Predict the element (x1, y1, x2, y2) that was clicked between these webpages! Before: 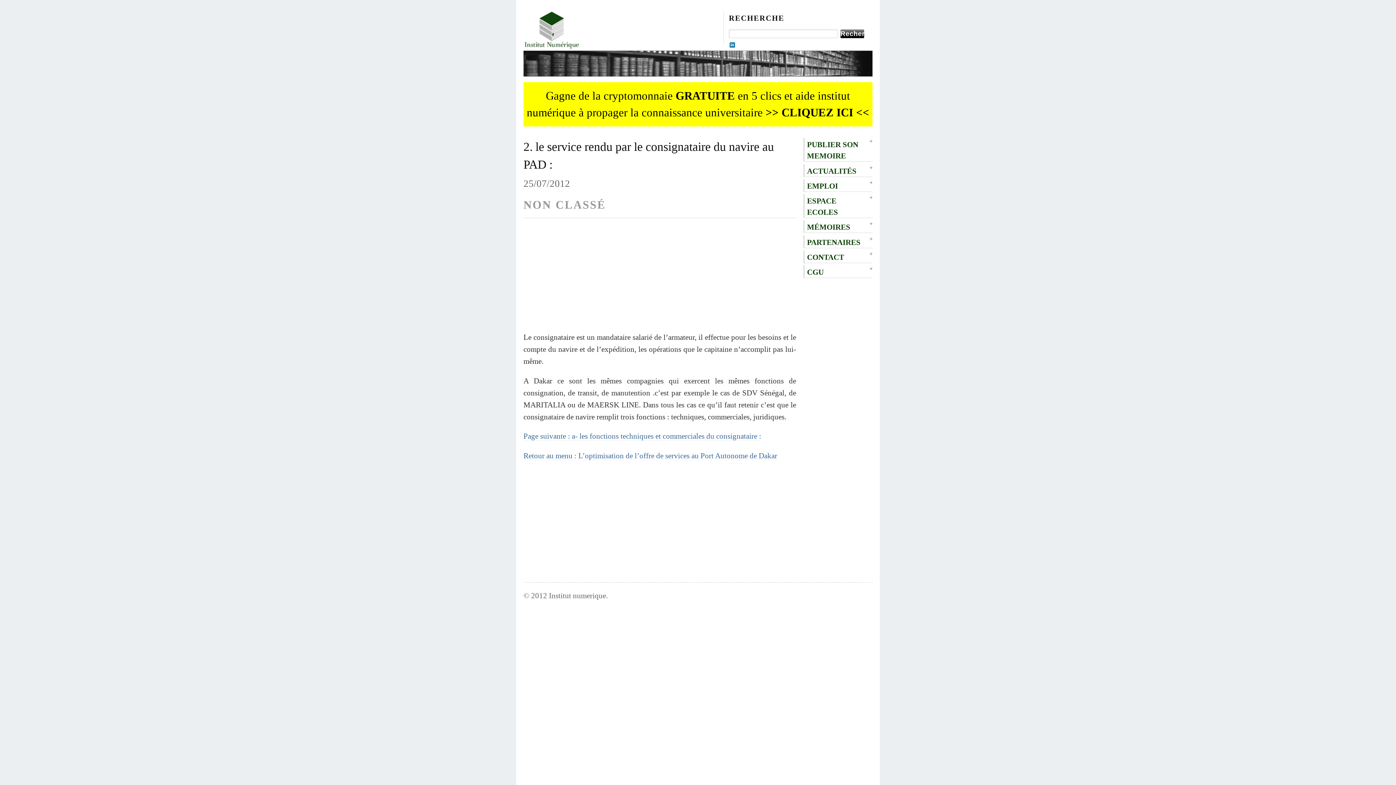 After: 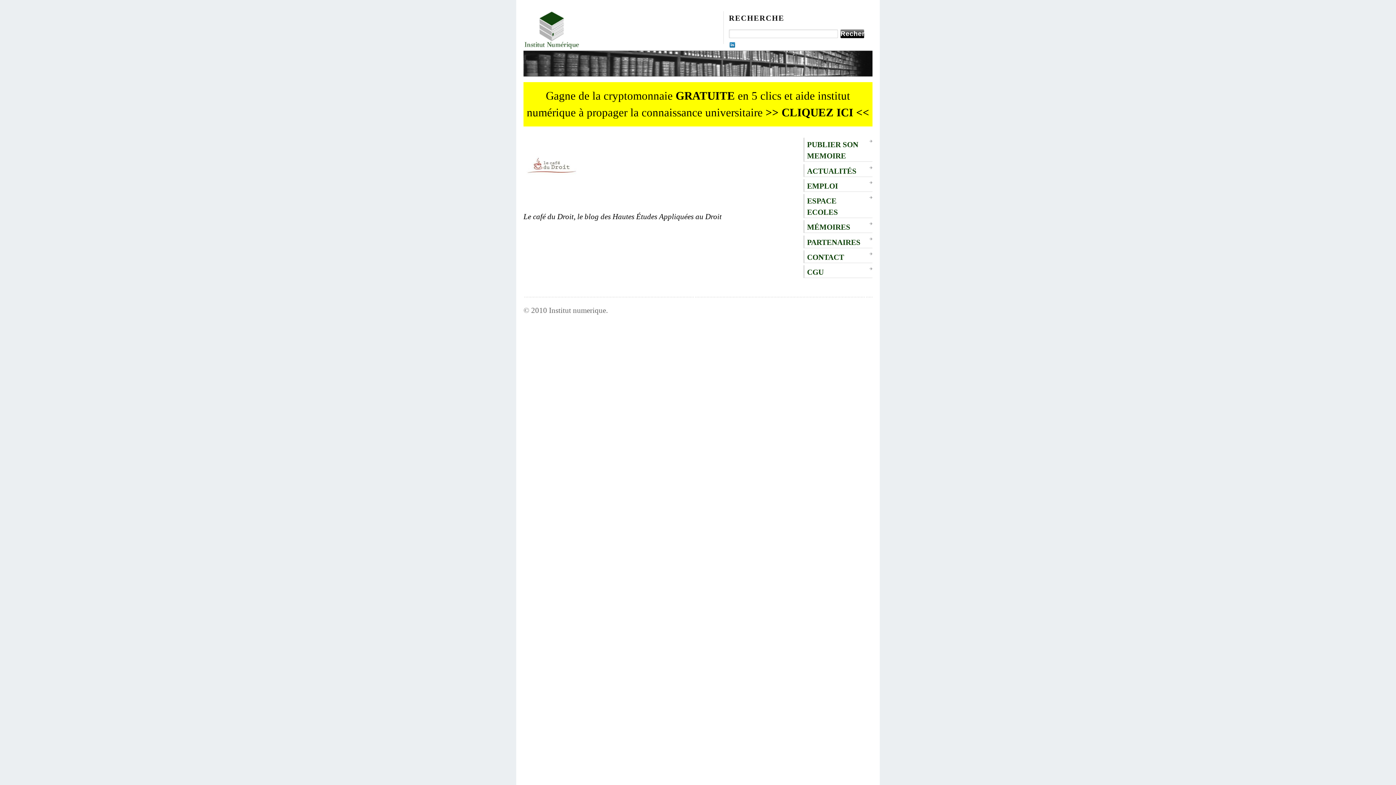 Action: bbox: (803, 235, 872, 248) label: PARTENAIRES